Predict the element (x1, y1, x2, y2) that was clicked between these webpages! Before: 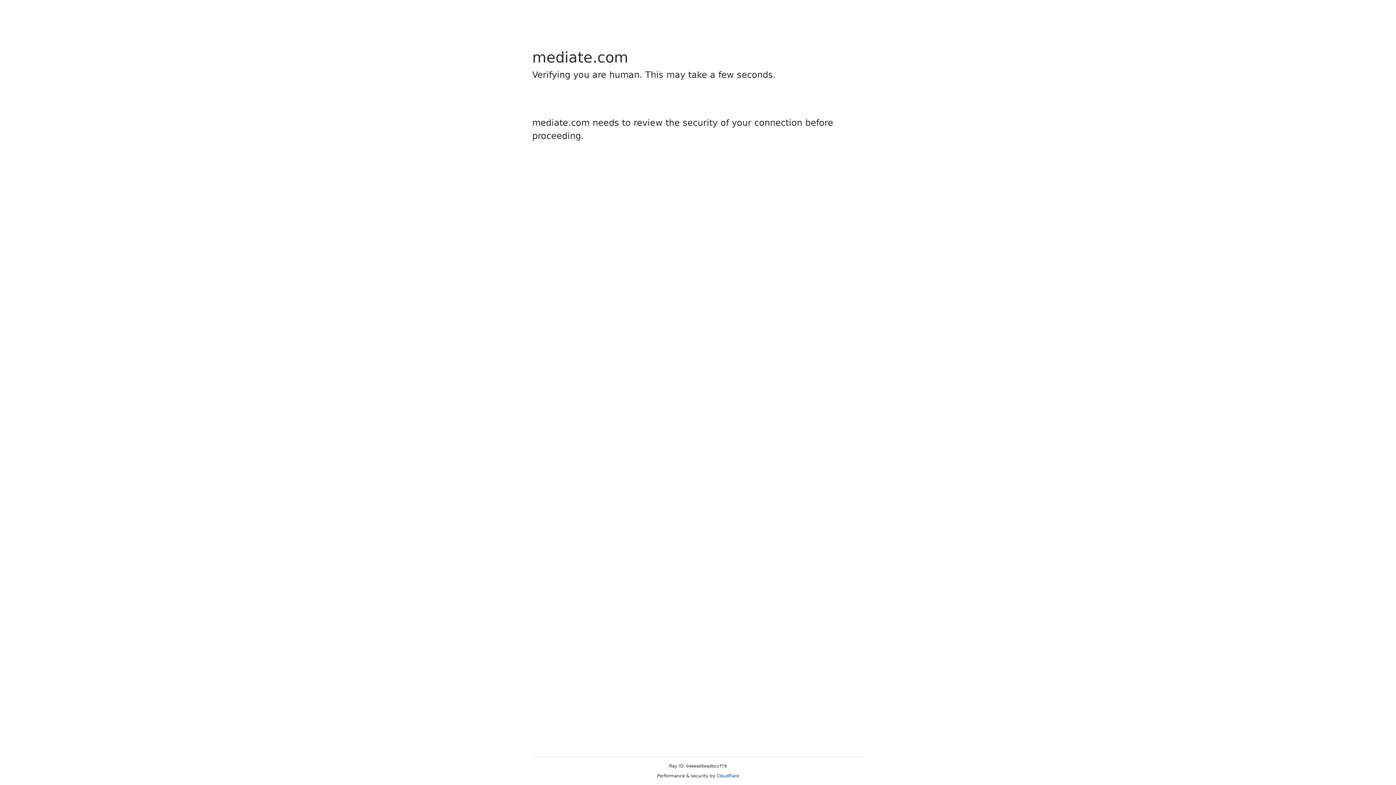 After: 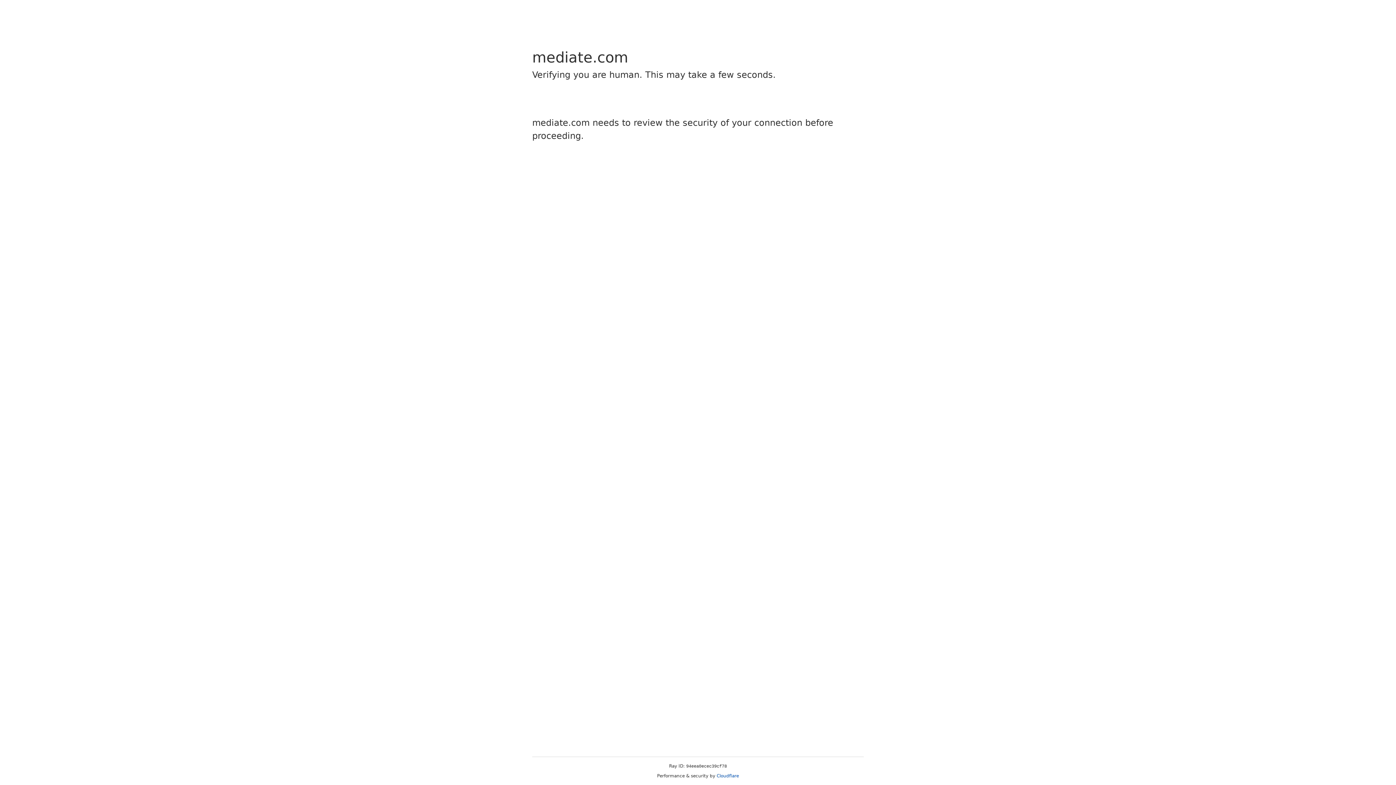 Action: bbox: (716, 773, 739, 778) label: Cloudflare